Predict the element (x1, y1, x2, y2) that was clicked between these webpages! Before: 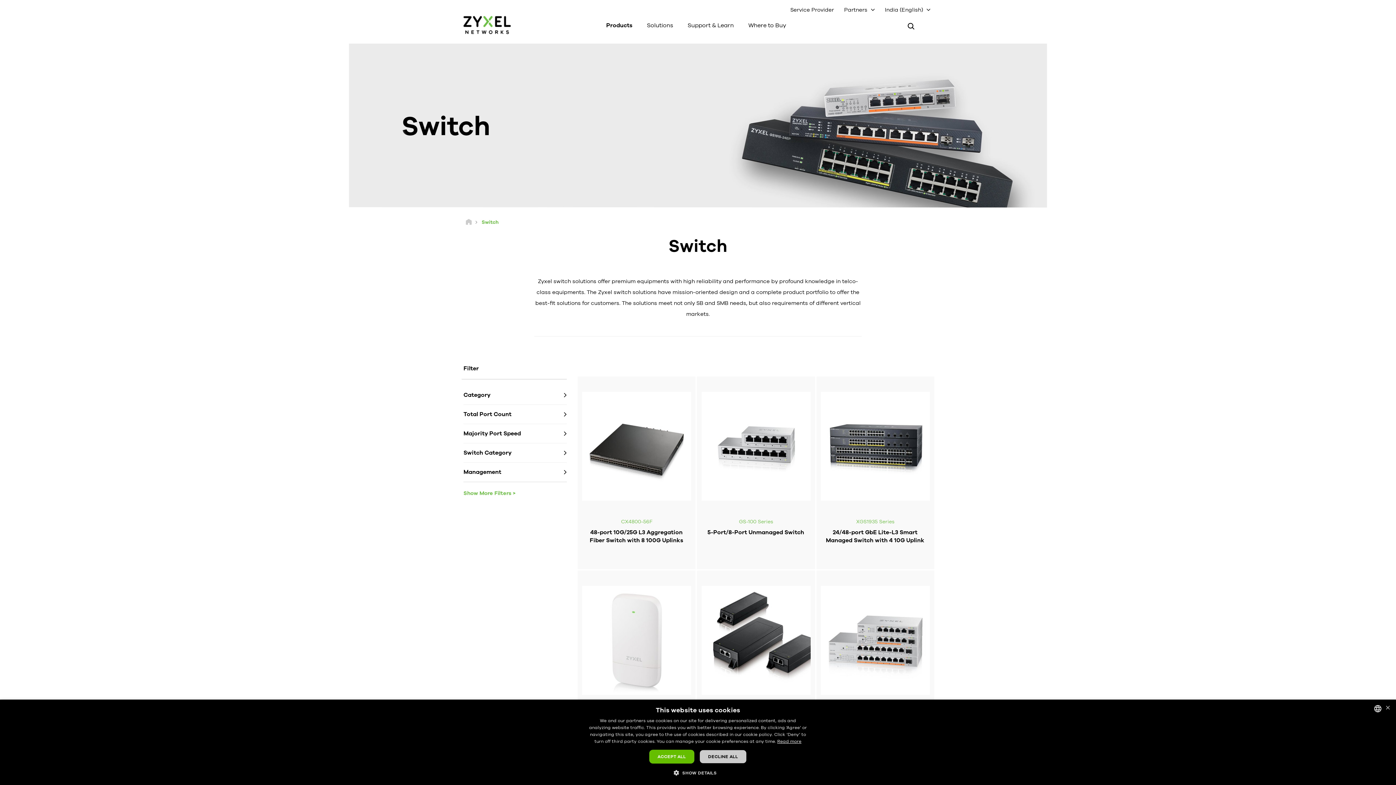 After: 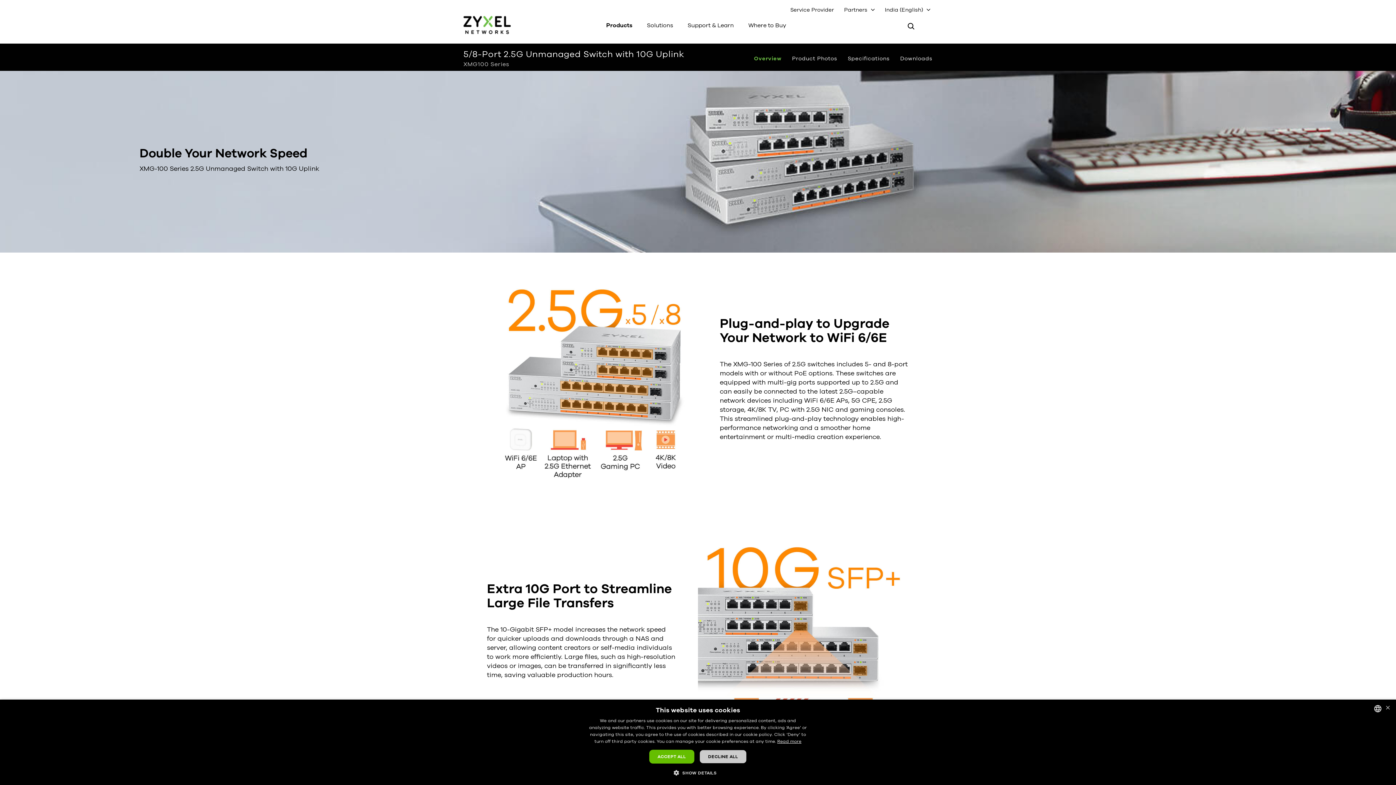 Action: bbox: (820, 586, 930, 695)